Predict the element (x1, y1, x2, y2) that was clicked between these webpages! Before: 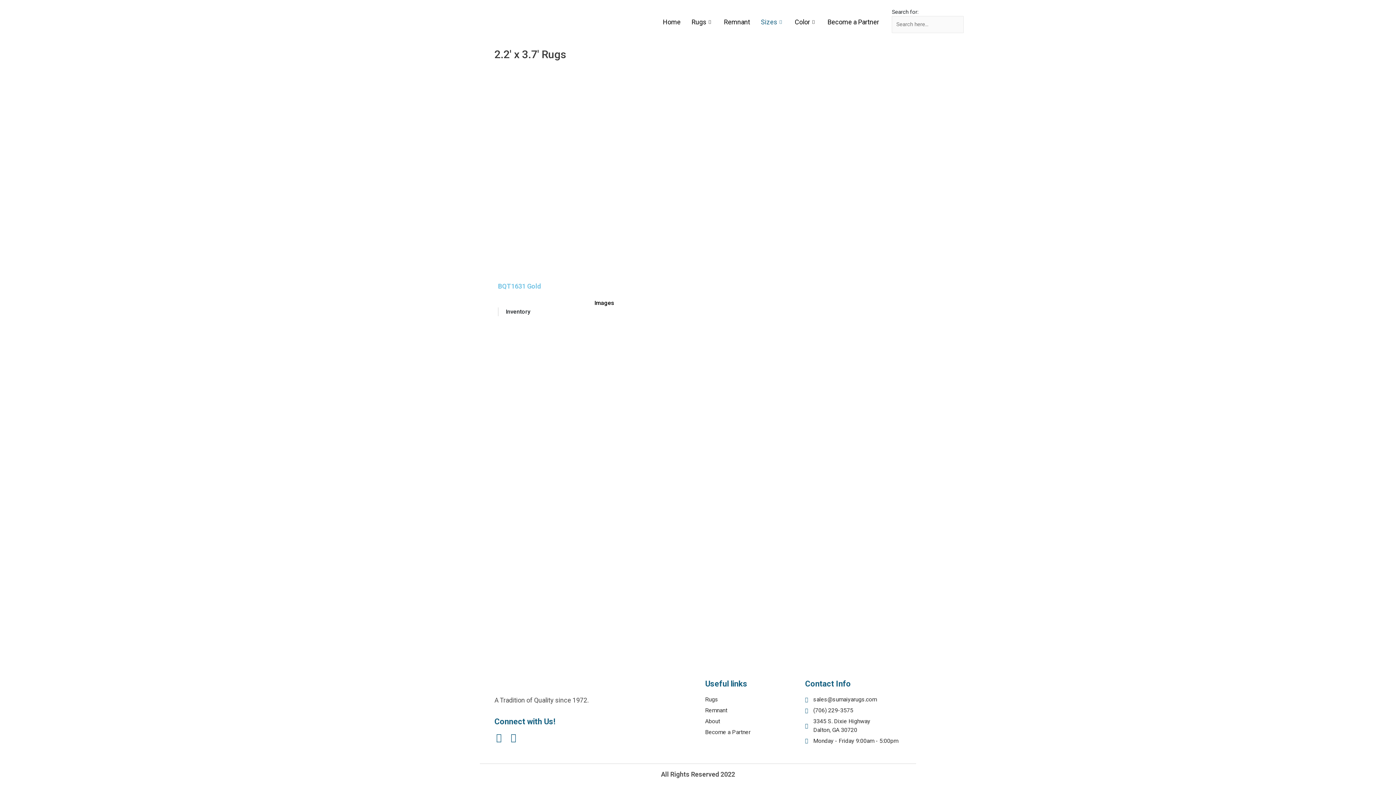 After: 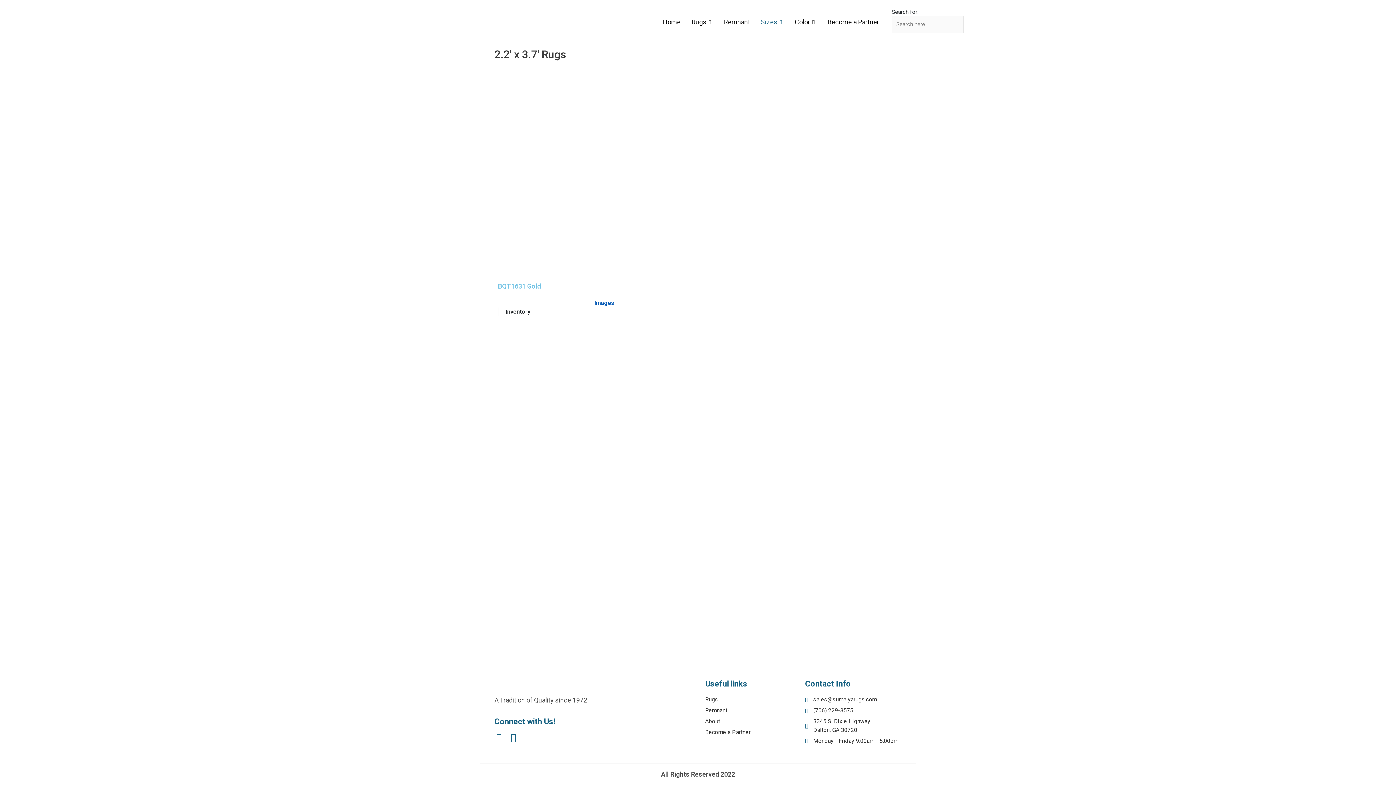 Action: bbox: (498, 298, 614, 307) label: Images